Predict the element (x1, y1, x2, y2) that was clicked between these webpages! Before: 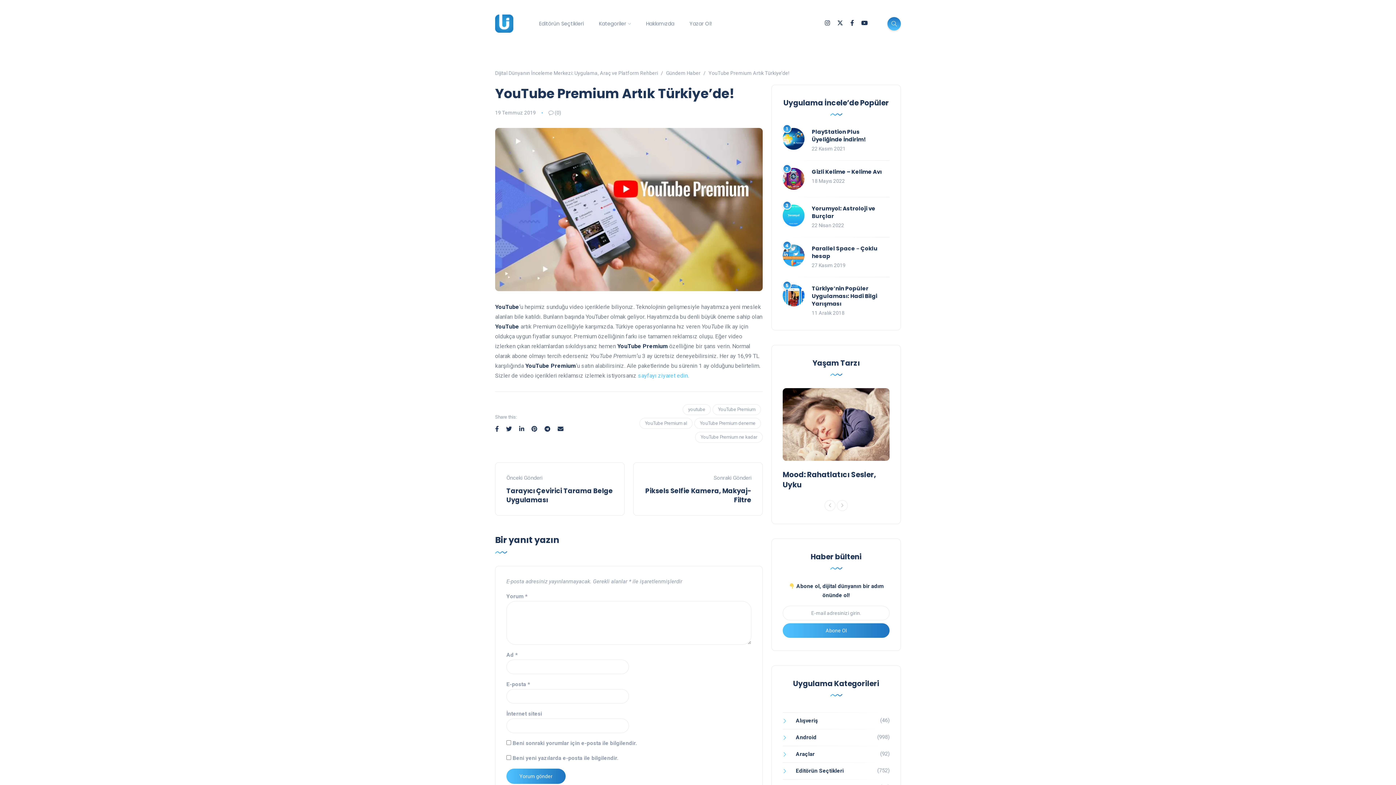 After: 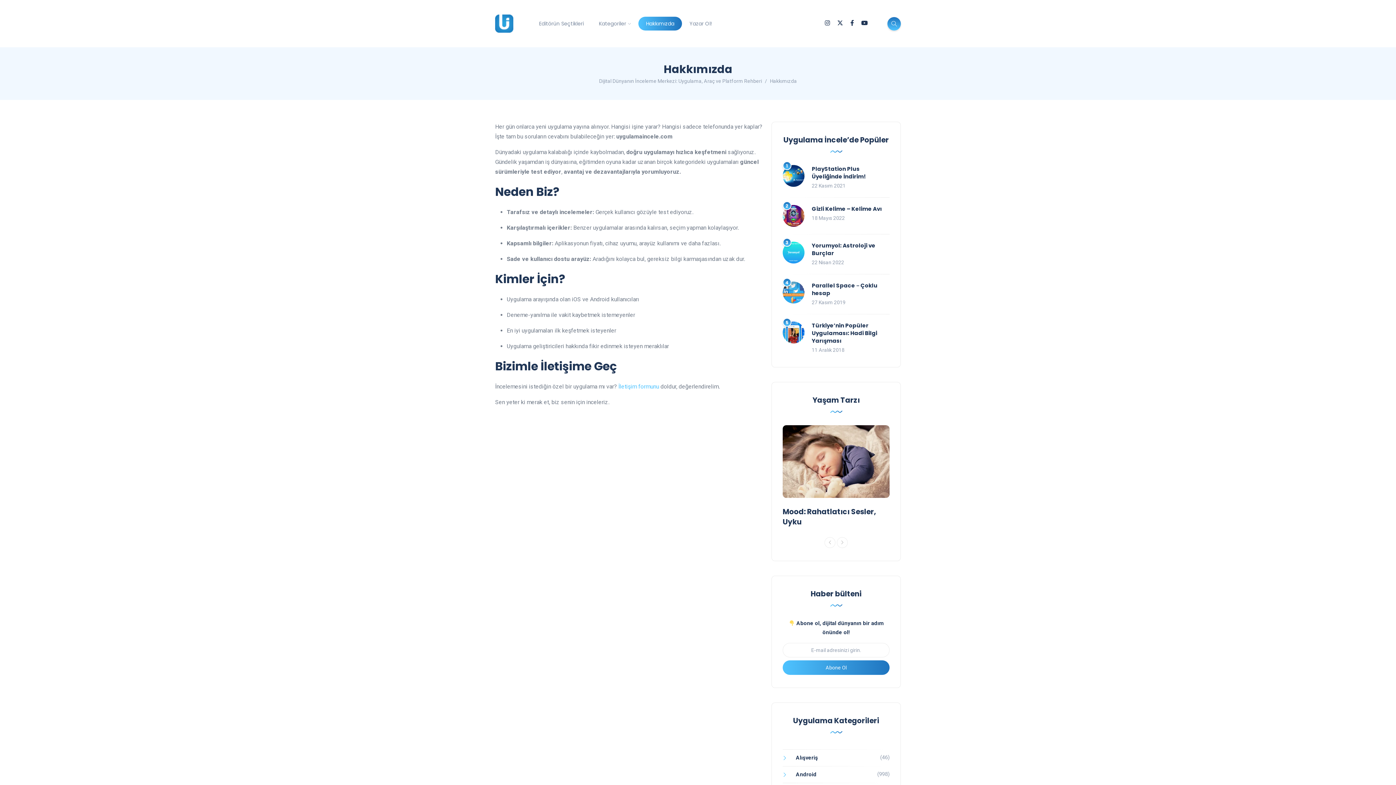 Action: label: Hakkımızda bbox: (638, 16, 682, 30)